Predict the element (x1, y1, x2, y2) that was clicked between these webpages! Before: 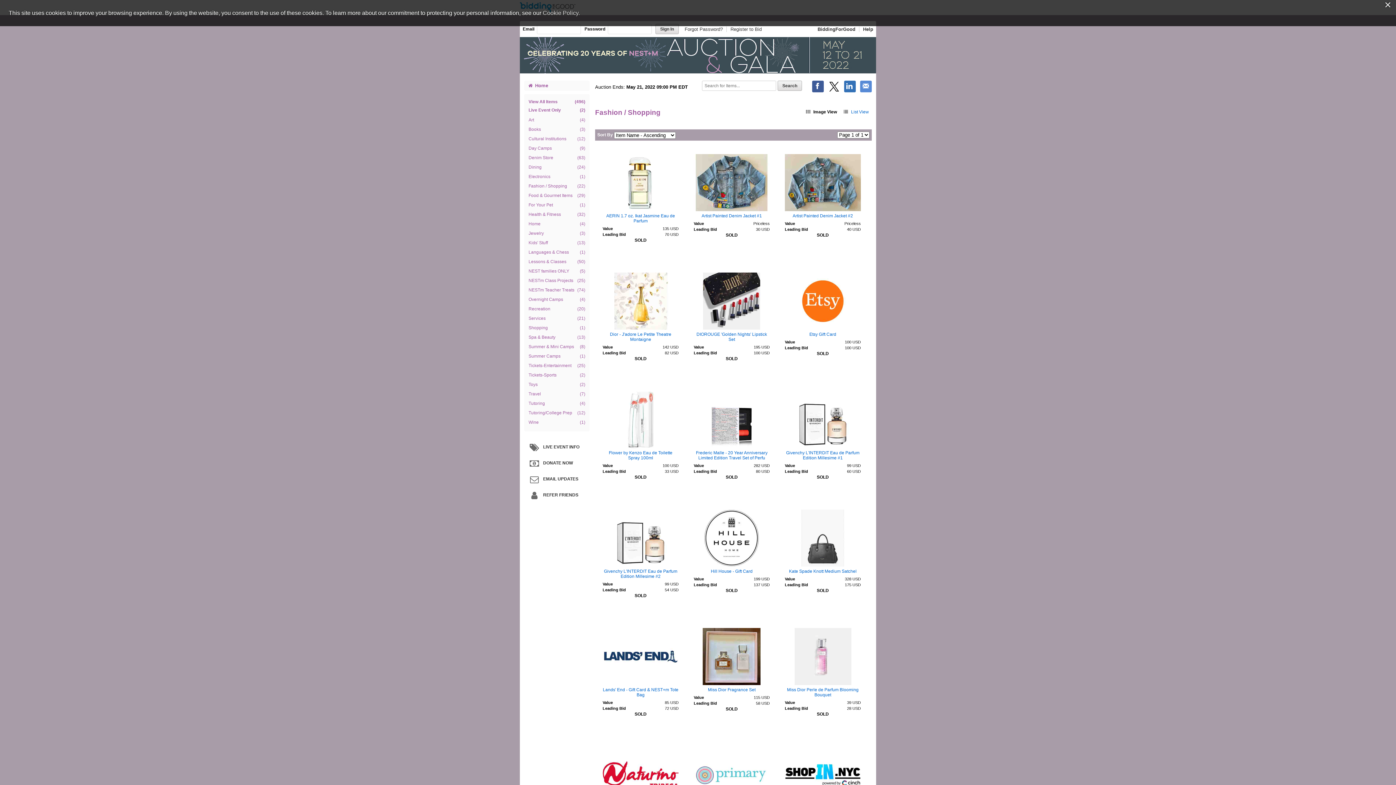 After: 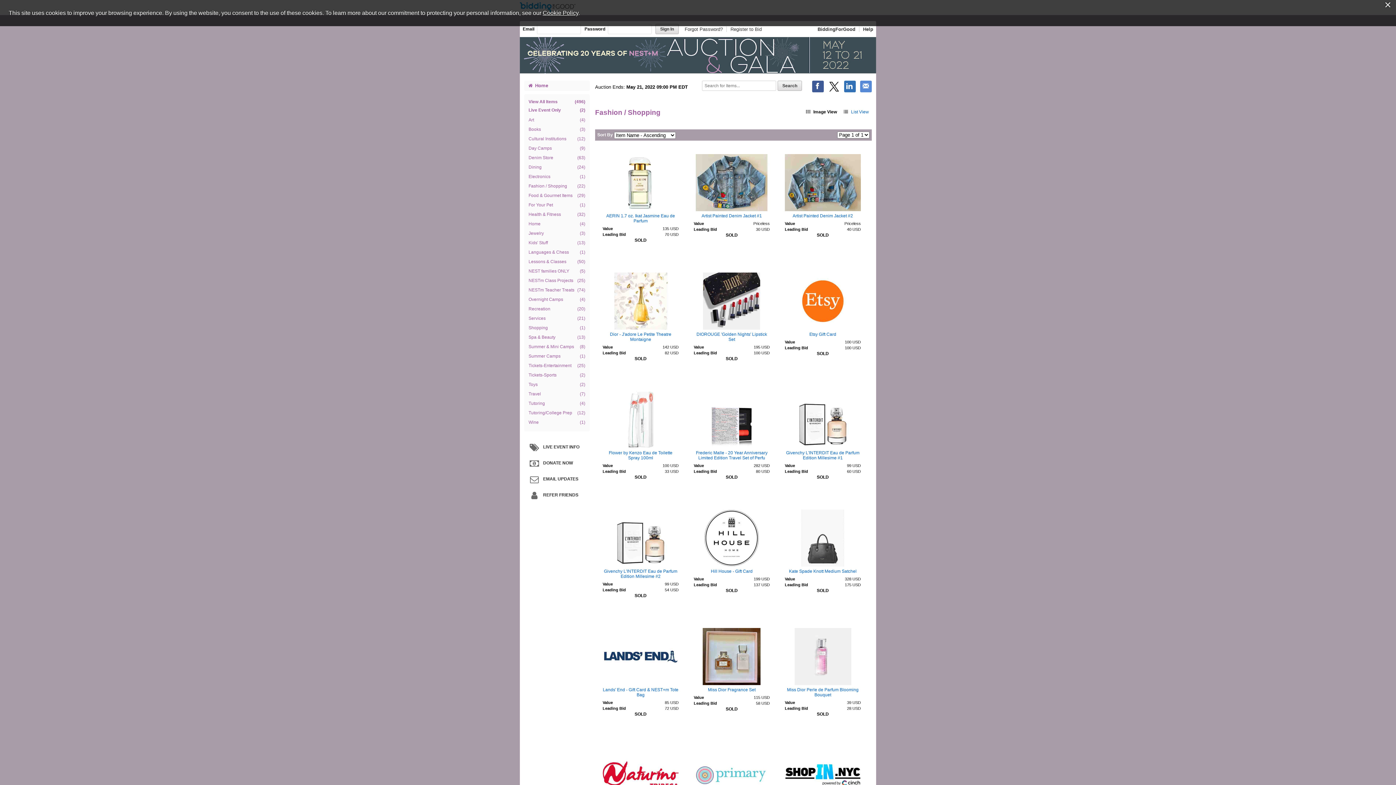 Action: label: Cookie Policy bbox: (542, 9, 578, 16)